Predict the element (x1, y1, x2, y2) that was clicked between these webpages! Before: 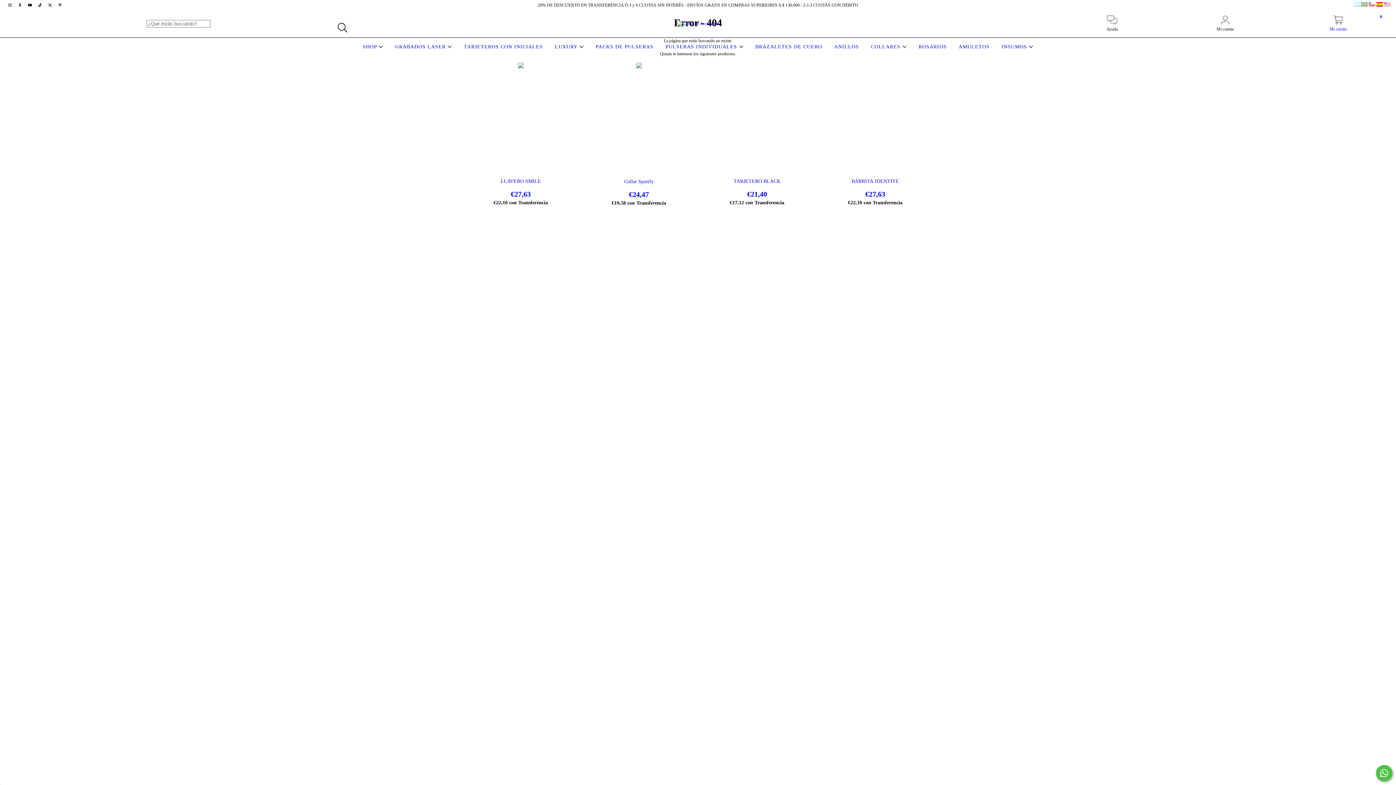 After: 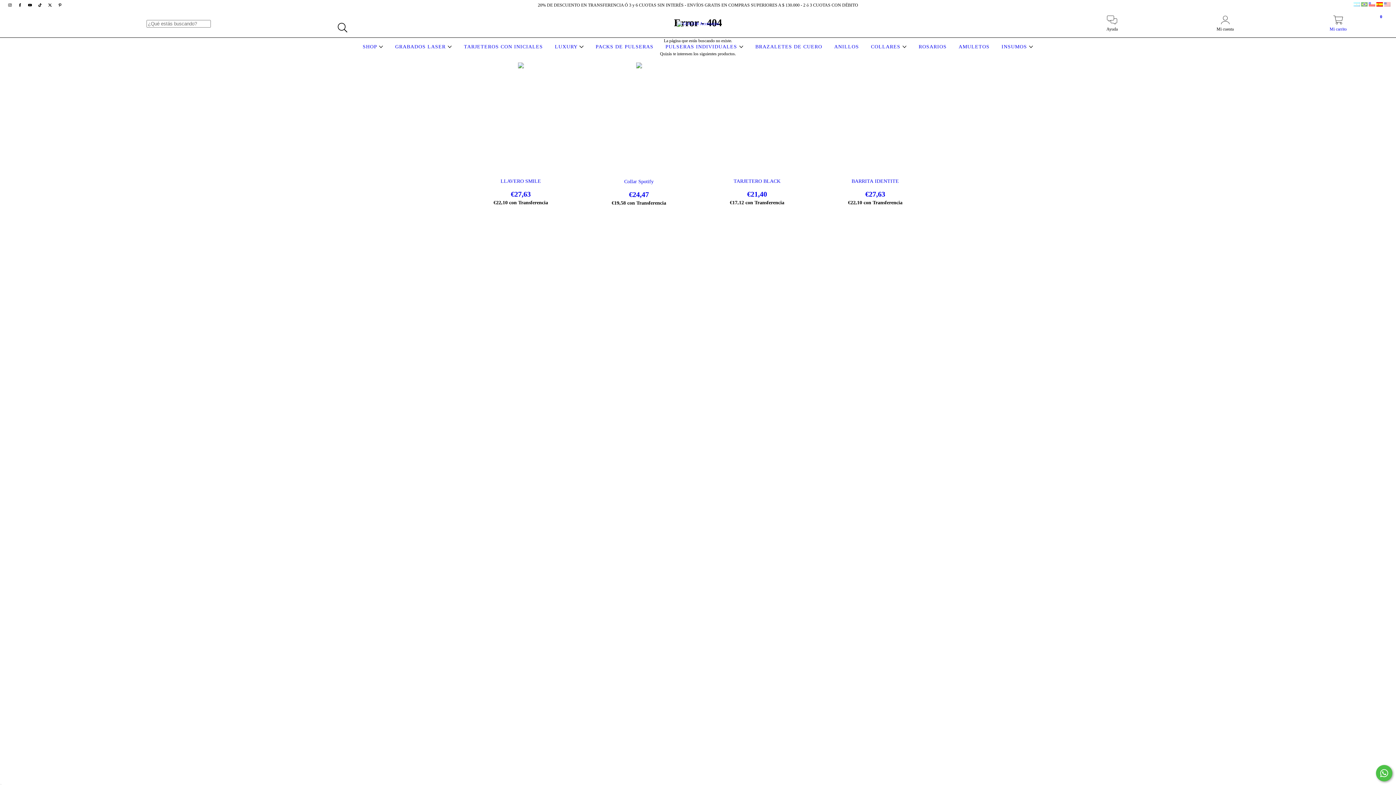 Action: label: facebook GOGO® Accesorios  bbox: (15, 2, 25, 7)